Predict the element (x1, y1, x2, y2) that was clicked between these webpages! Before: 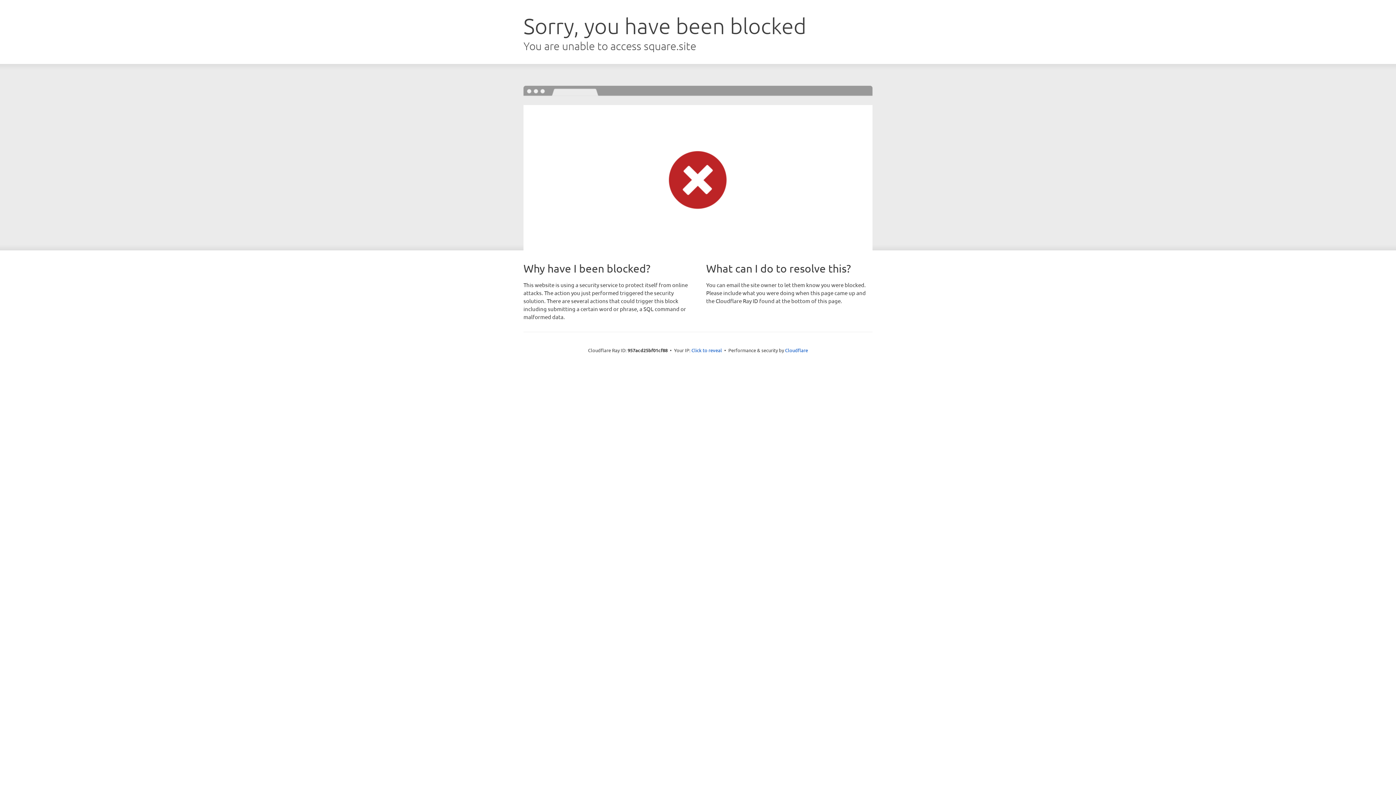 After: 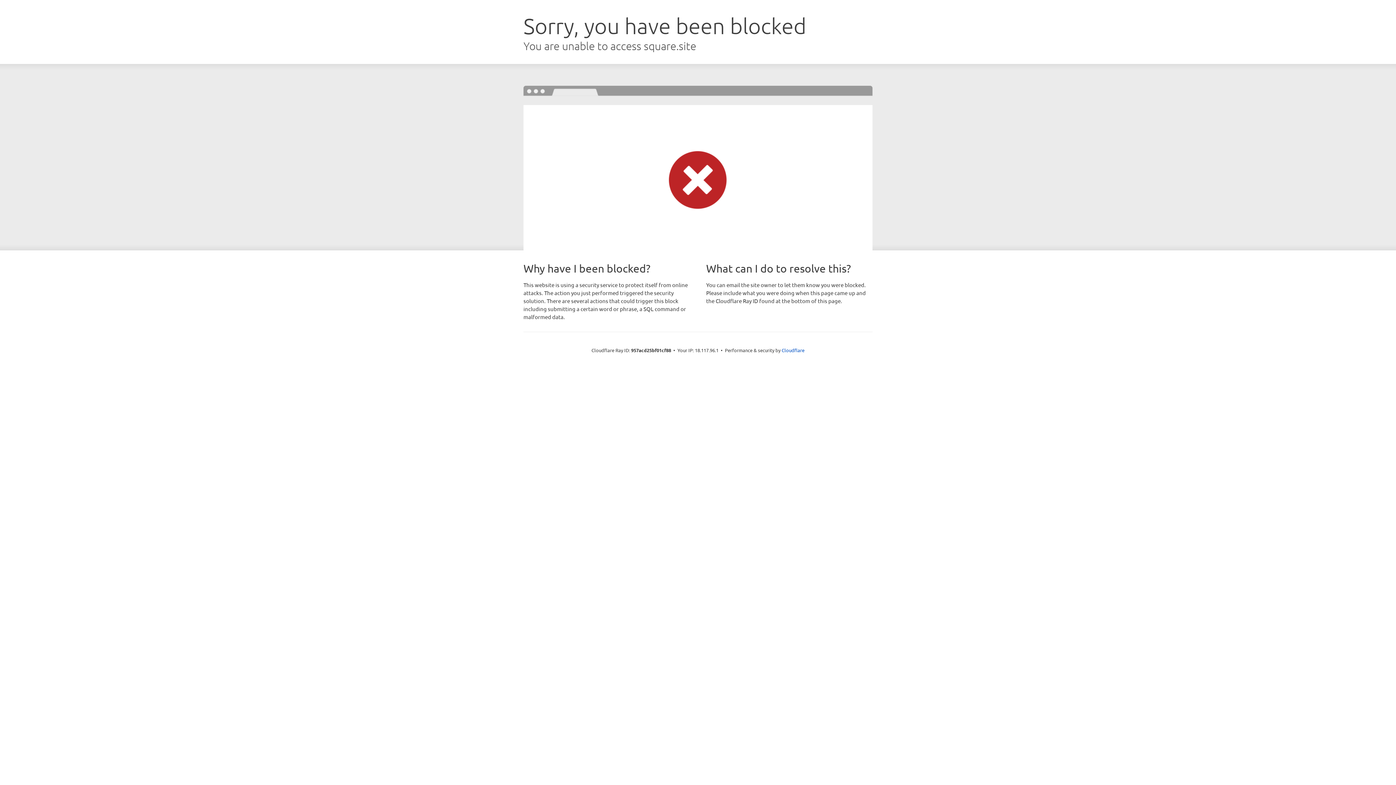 Action: label: Click to reveal bbox: (691, 346, 722, 353)